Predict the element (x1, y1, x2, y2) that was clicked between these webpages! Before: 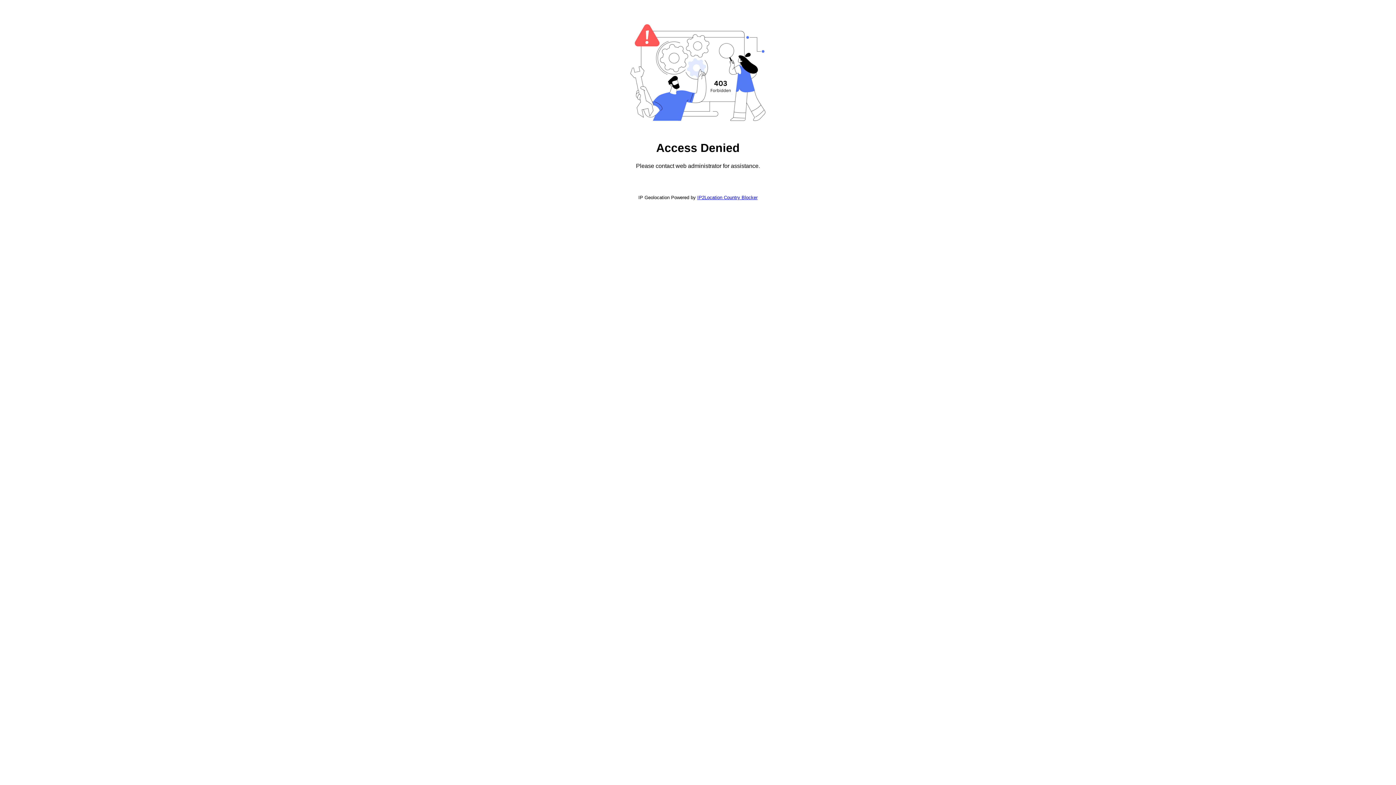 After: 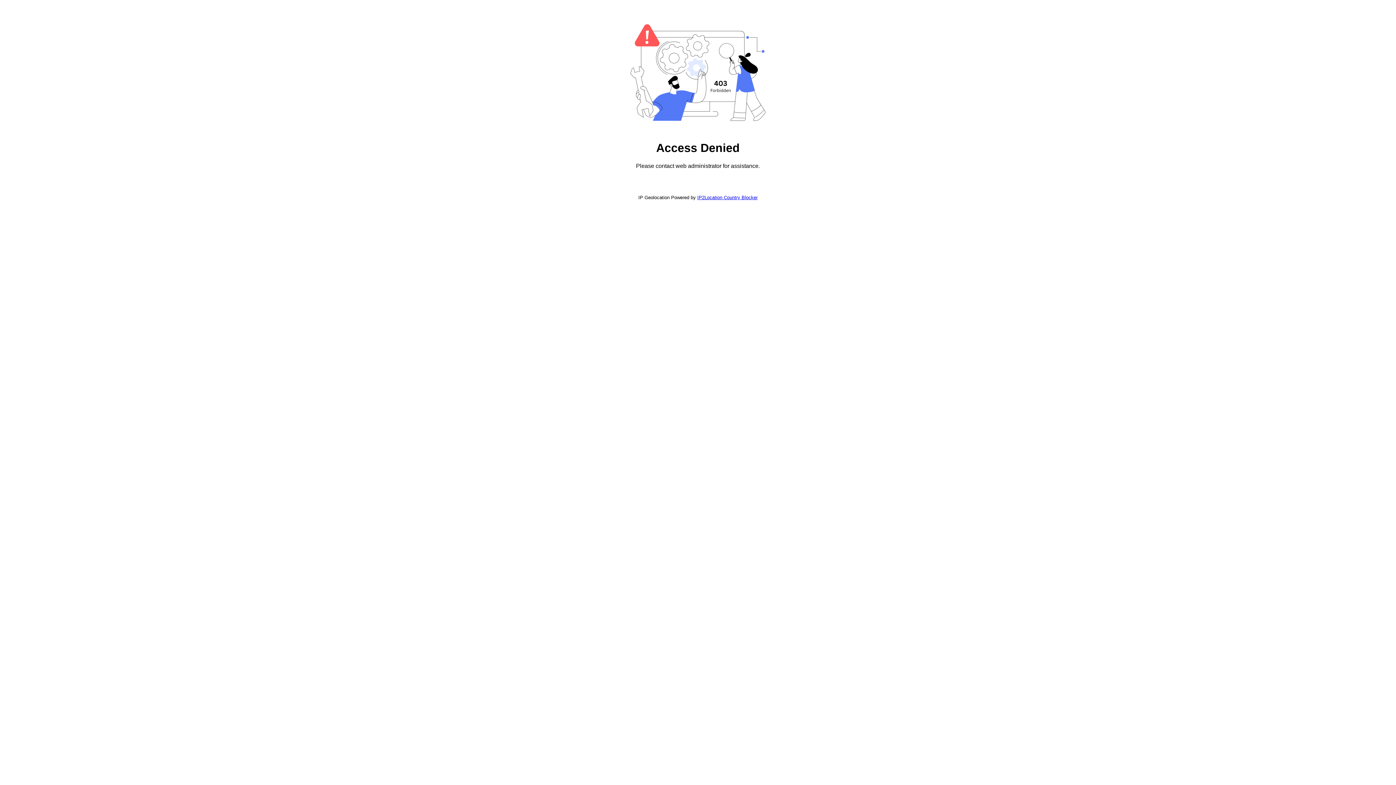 Action: label: IP2Location Country Blocker bbox: (697, 194, 757, 200)